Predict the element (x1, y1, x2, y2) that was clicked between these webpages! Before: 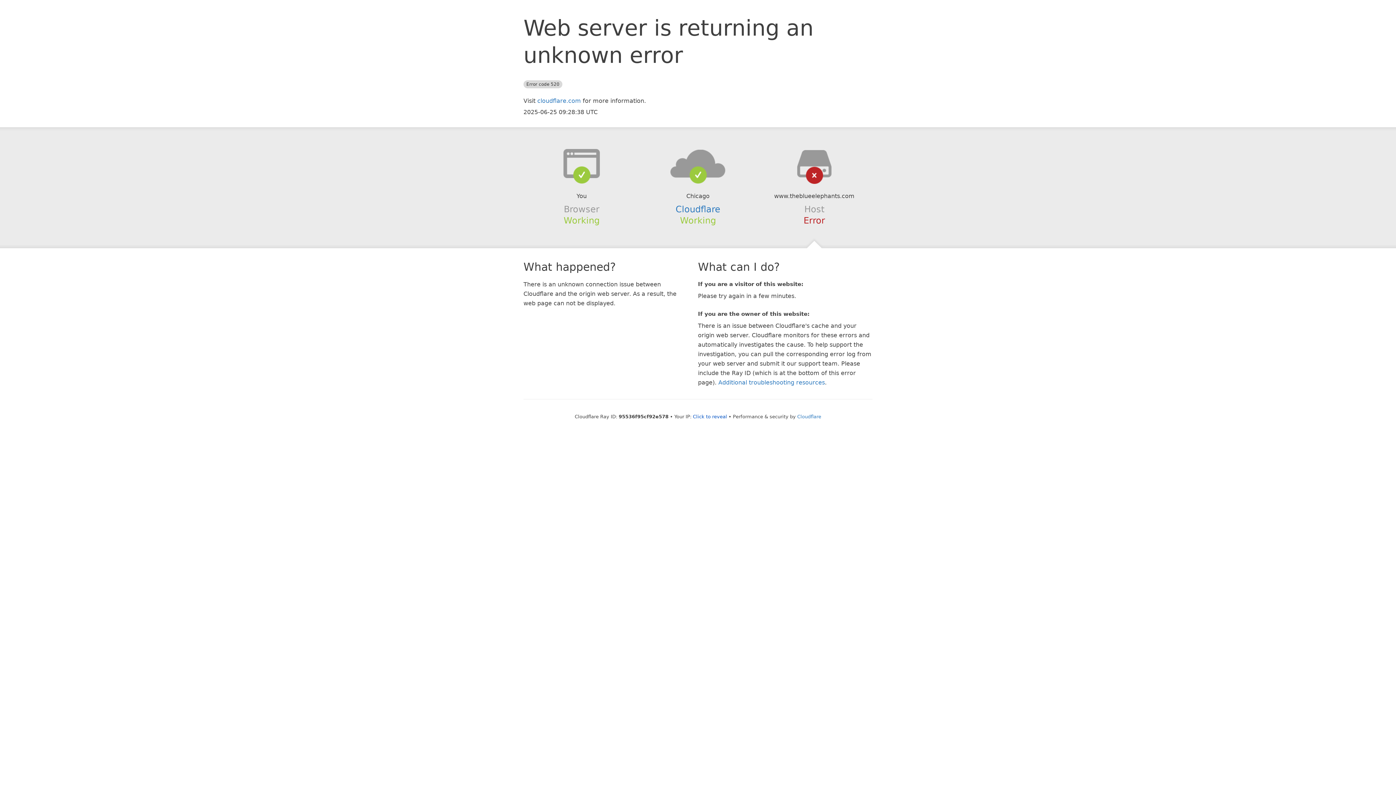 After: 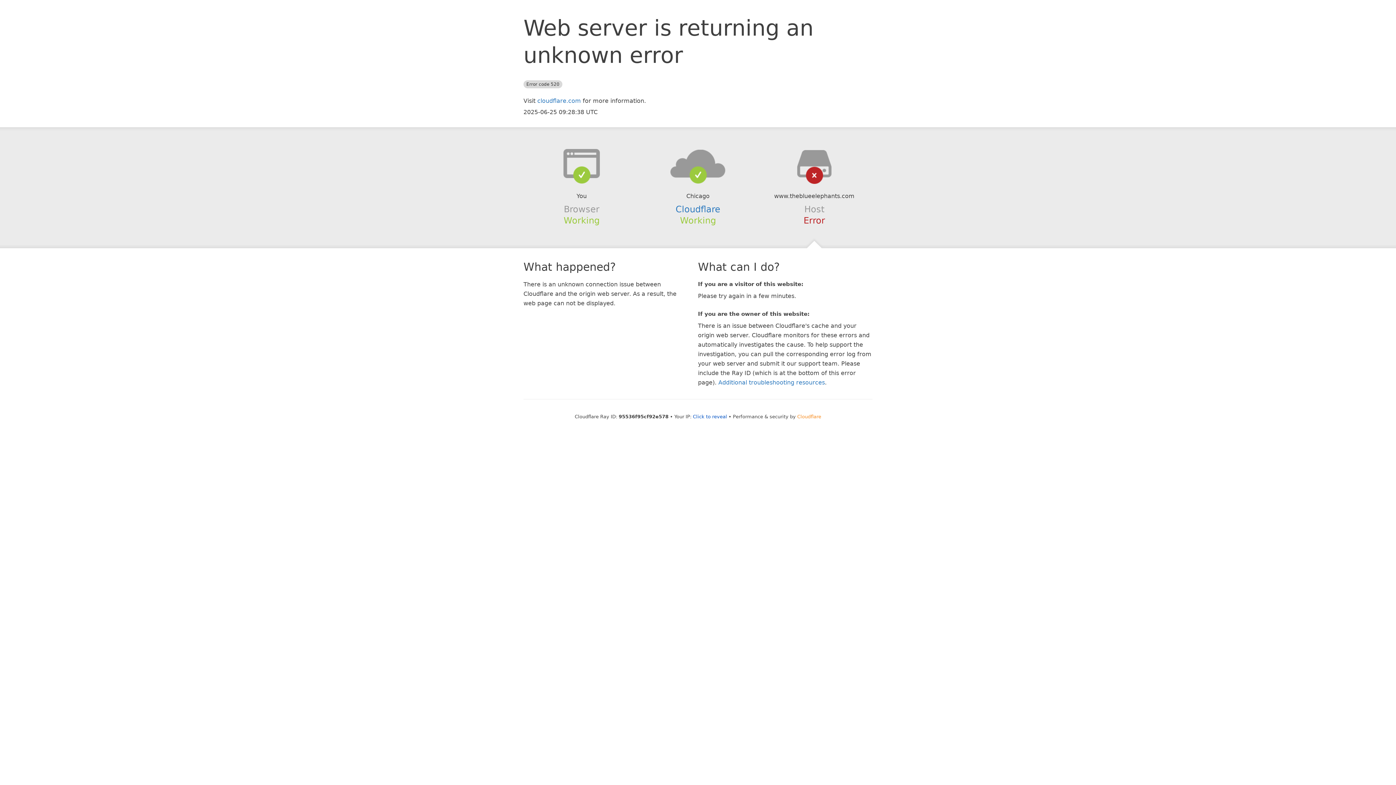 Action: label: Cloudflare bbox: (797, 414, 821, 419)